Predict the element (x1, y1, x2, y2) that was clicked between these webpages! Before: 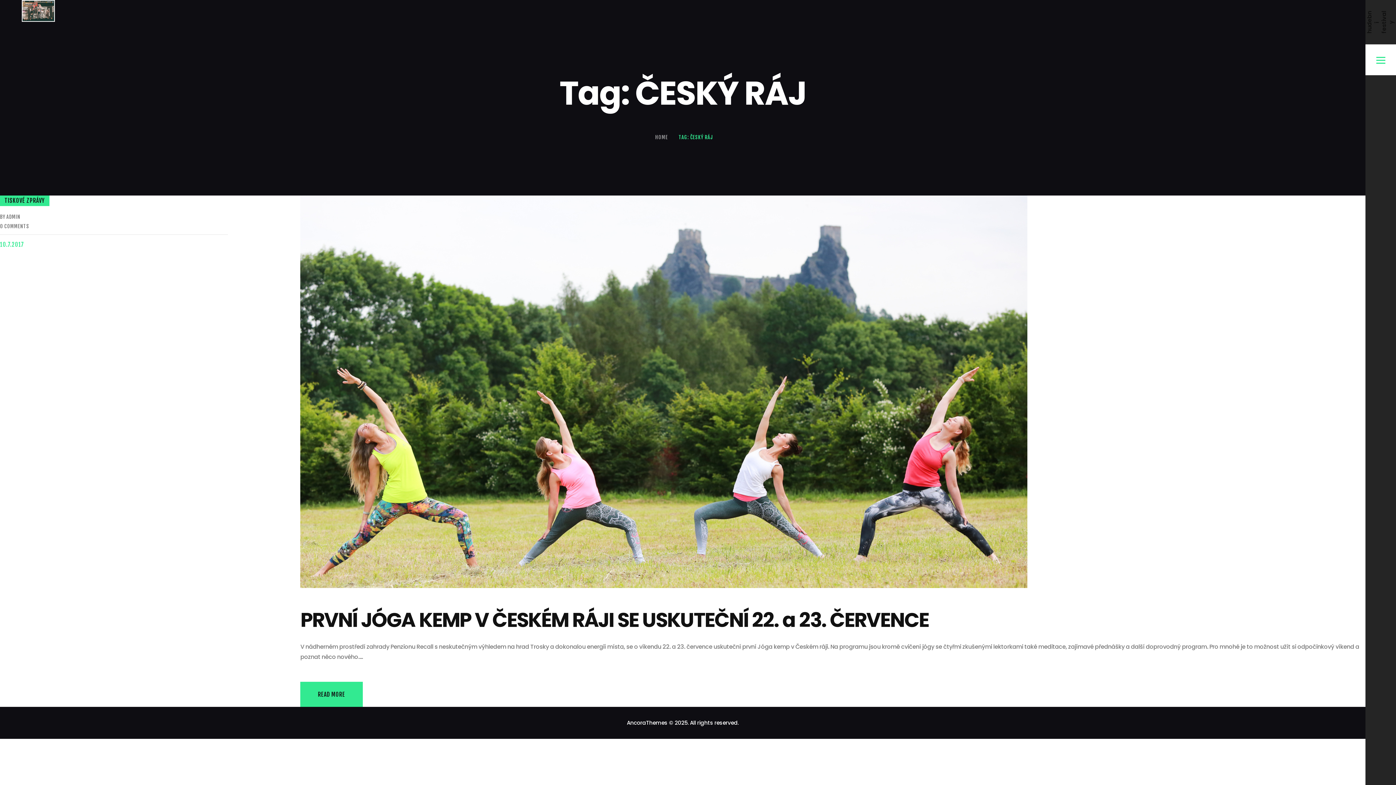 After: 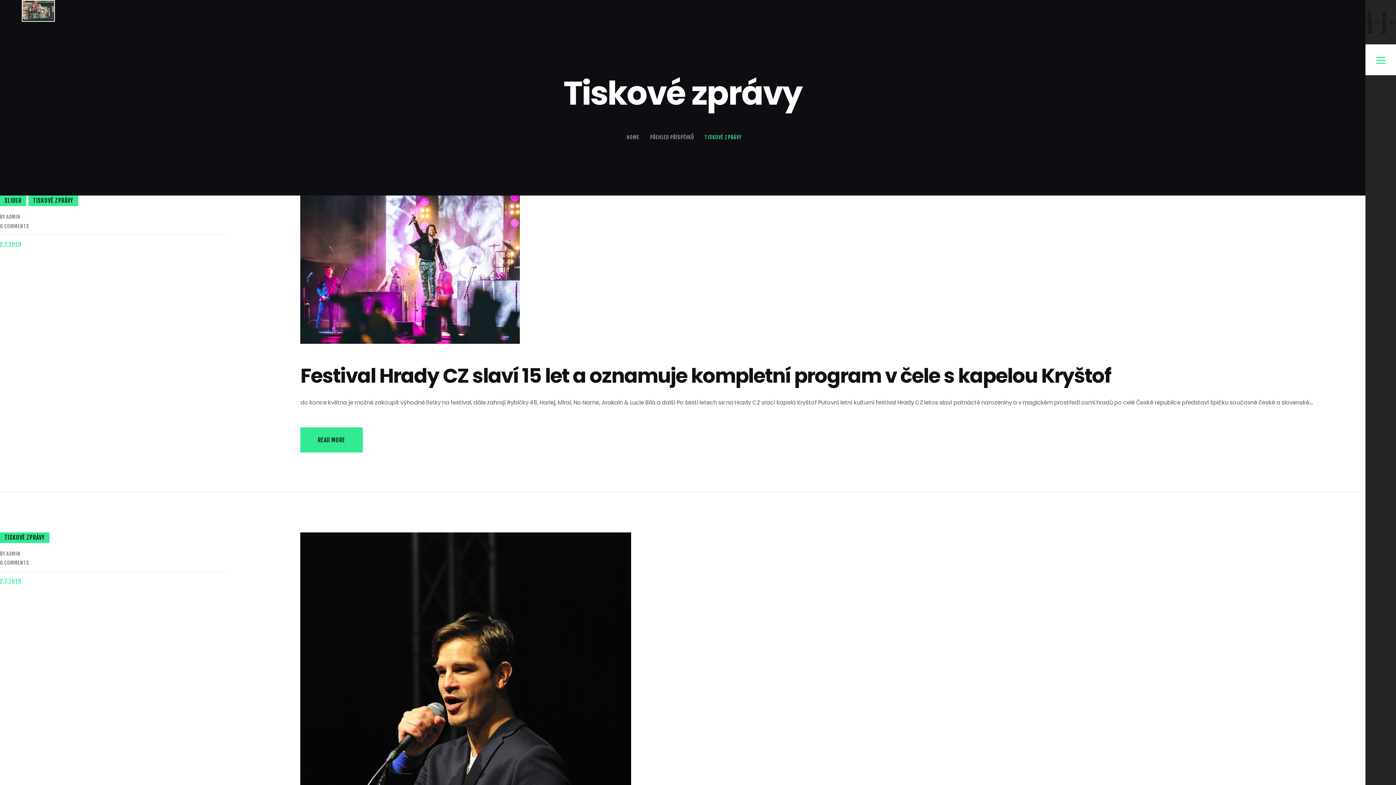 Action: bbox: (0, 195, 49, 206) label: TISKOVÉ ZPRÁVY